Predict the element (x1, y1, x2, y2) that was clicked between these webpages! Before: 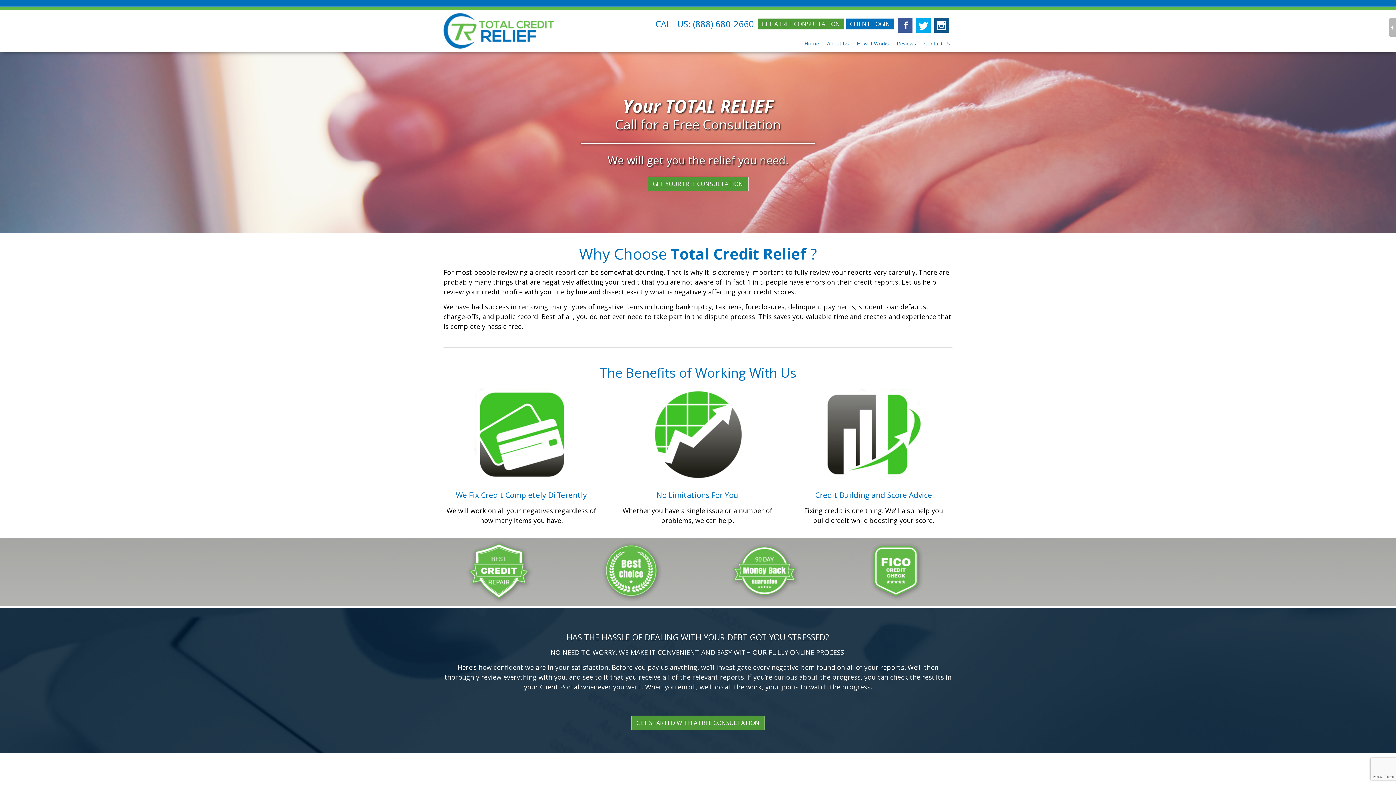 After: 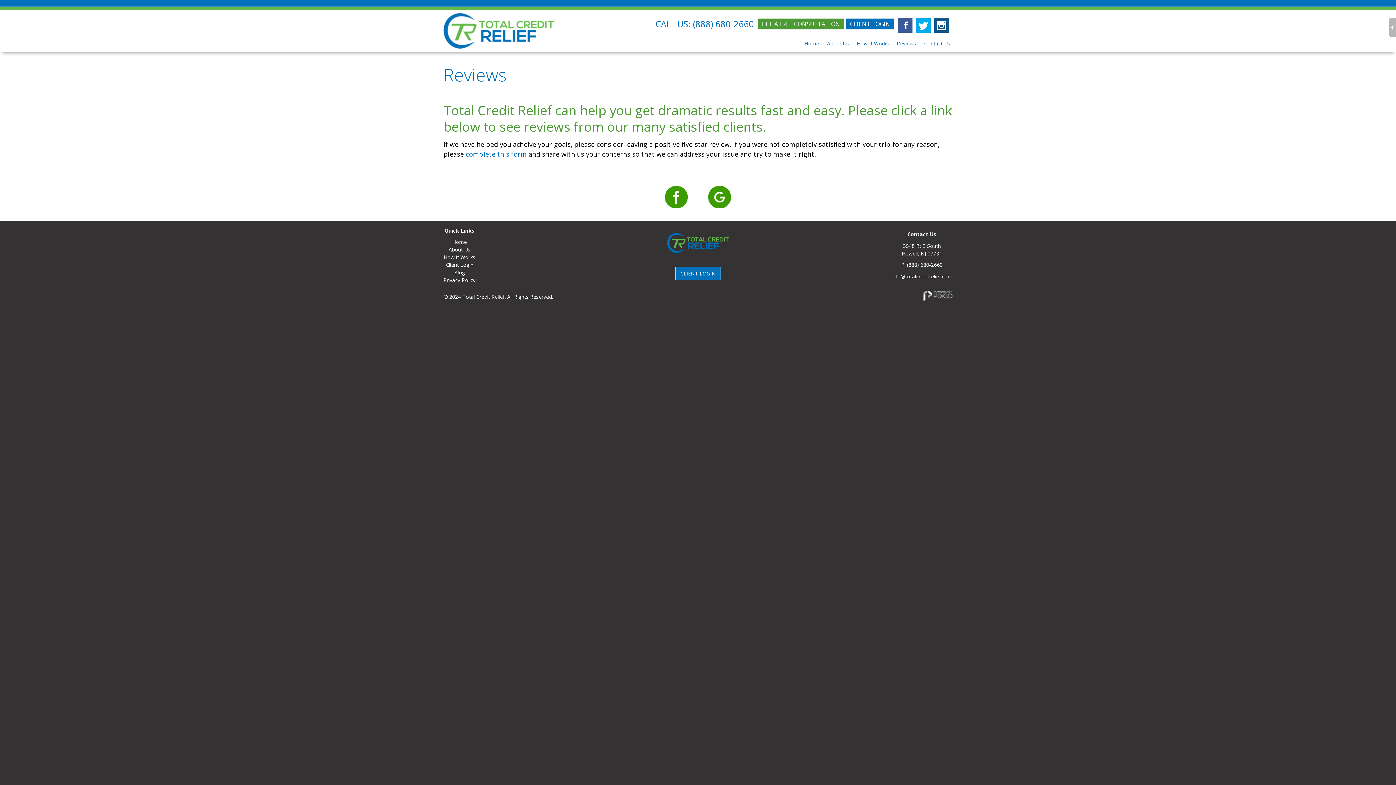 Action: label: Reviews bbox: (894, 38, 918, 48)